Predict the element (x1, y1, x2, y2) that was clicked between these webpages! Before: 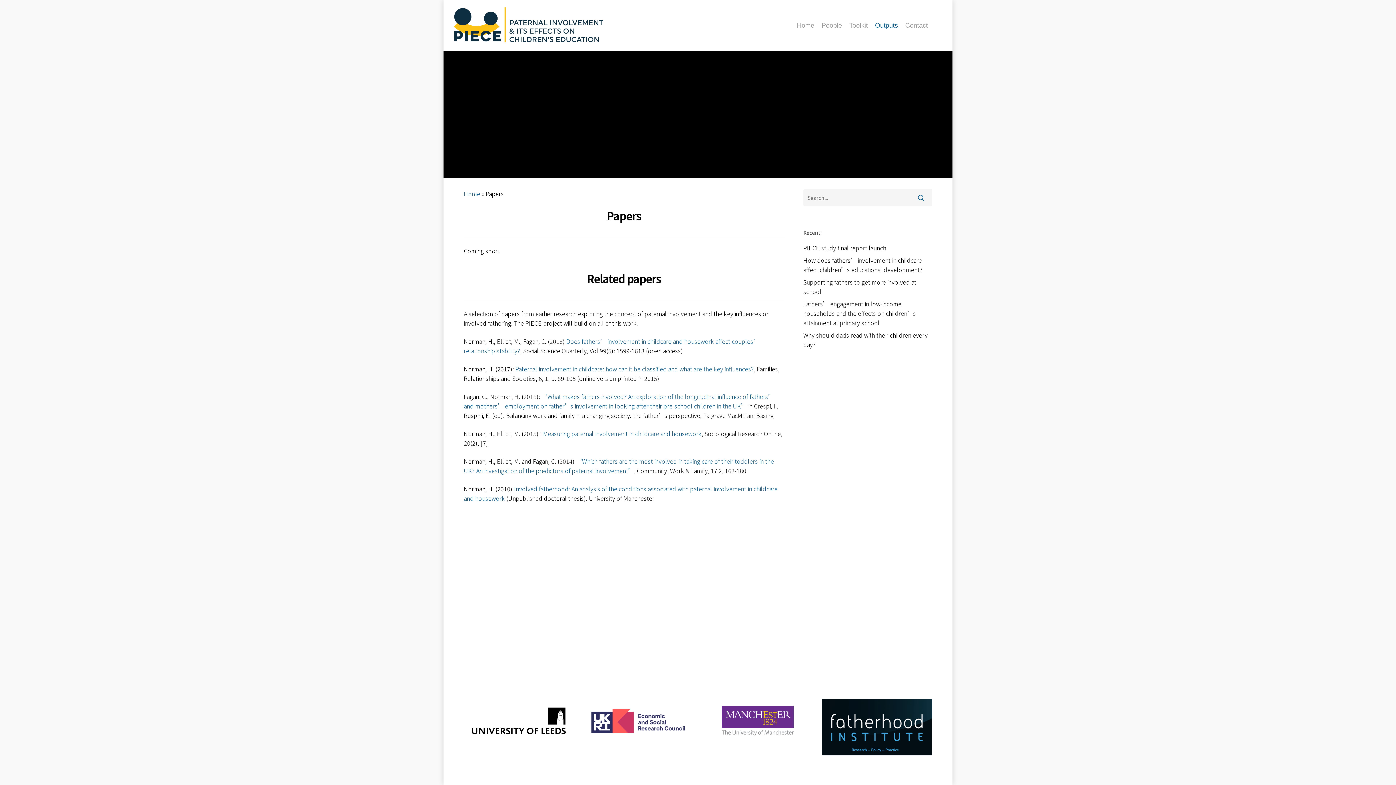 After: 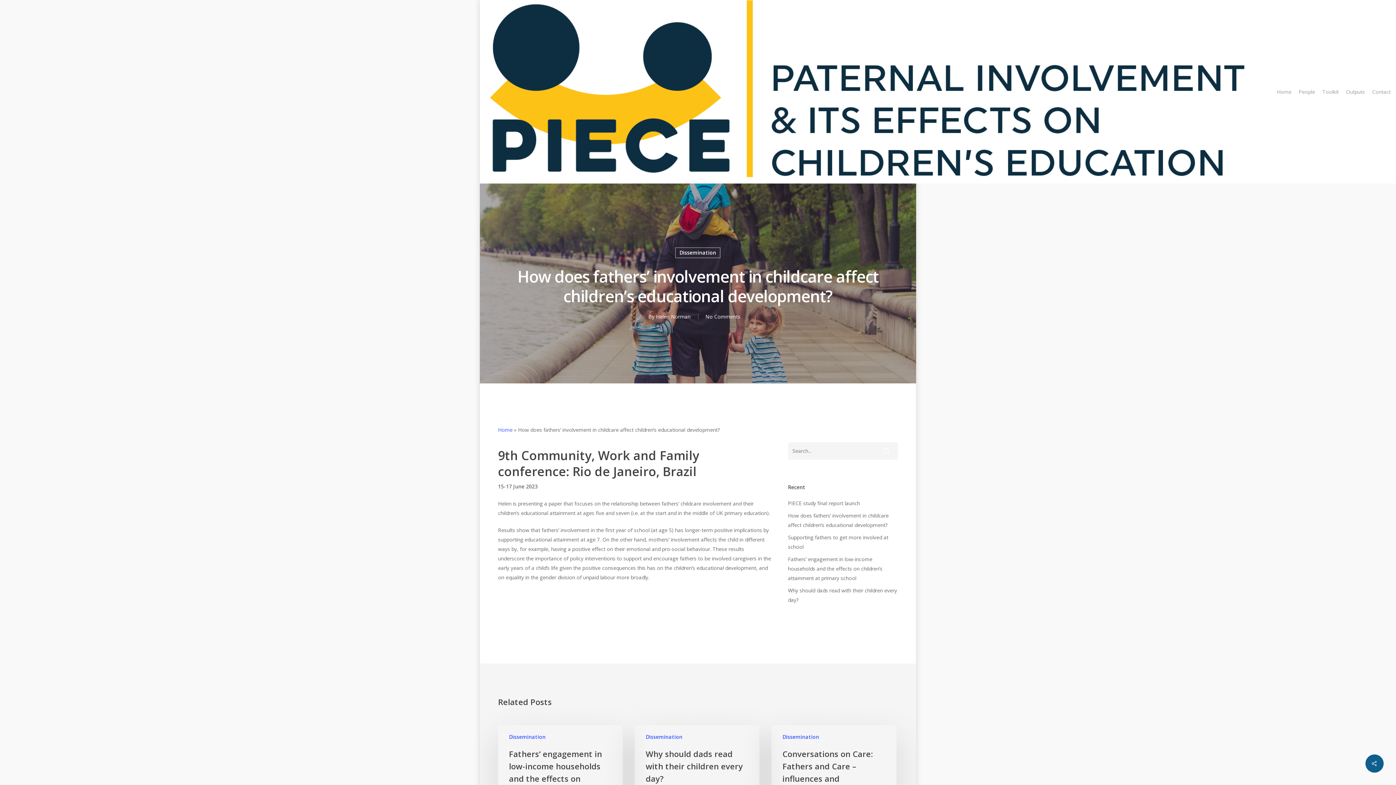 Action: label: How does fathers’ involvement in childcare affect children’s educational development? bbox: (803, 255, 932, 274)